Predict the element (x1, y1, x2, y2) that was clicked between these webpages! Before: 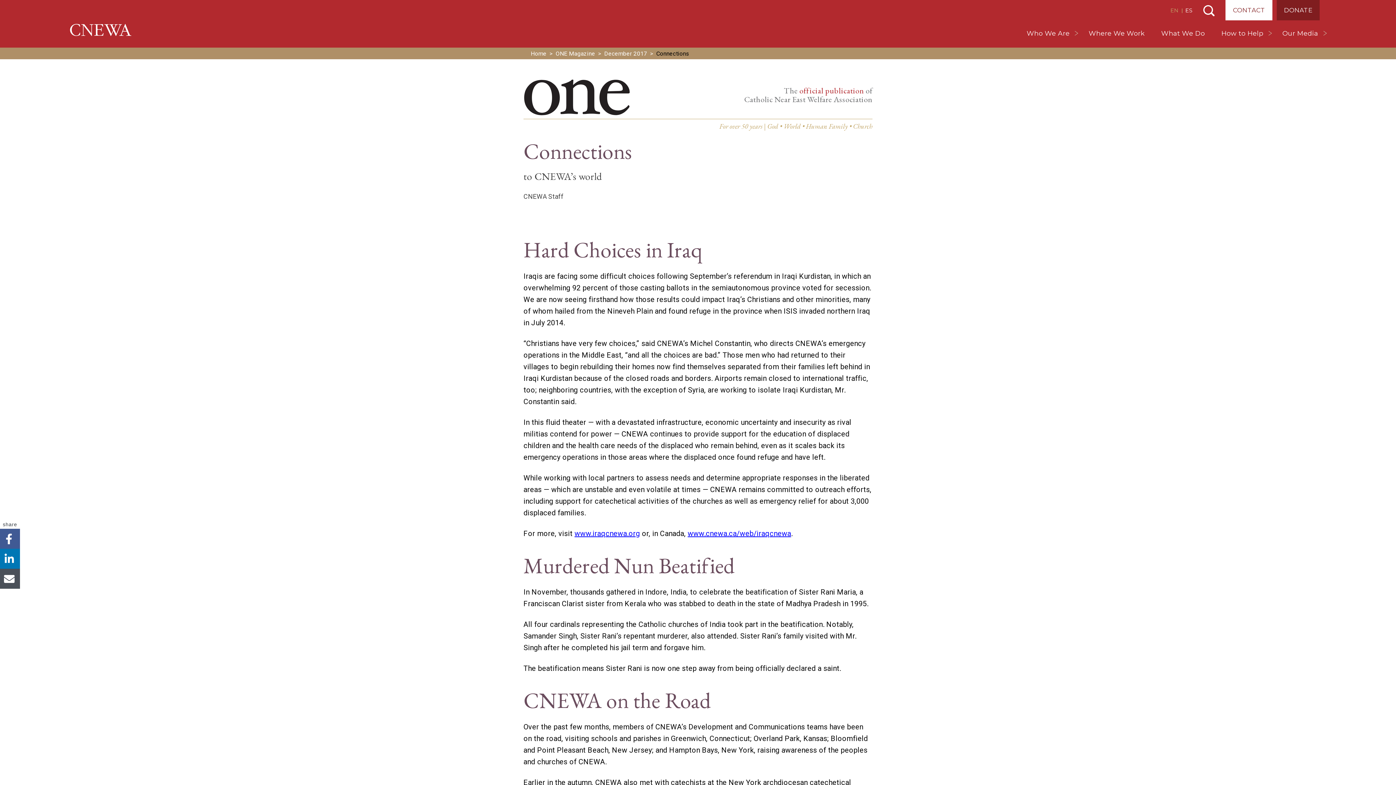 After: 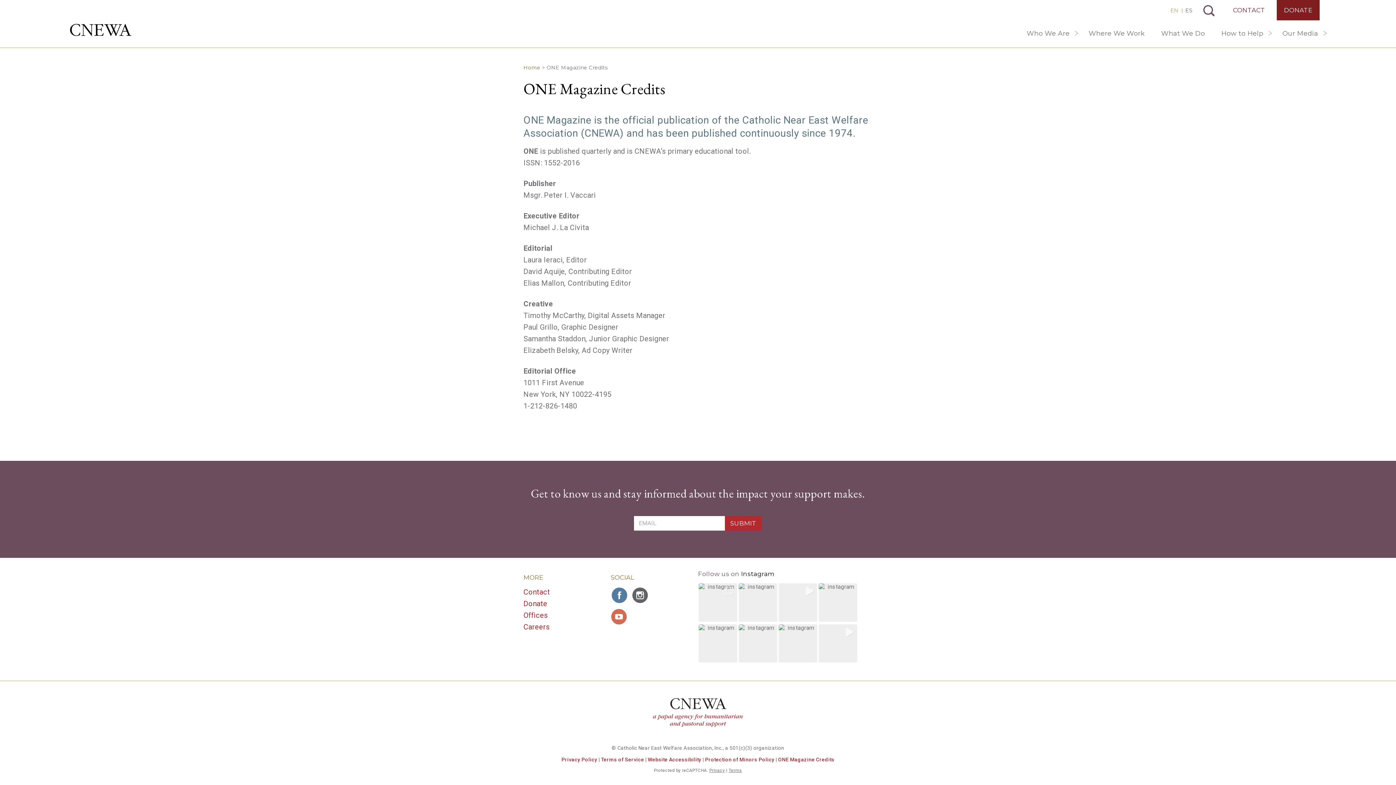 Action: bbox: (799, 85, 864, 96) label: official publication